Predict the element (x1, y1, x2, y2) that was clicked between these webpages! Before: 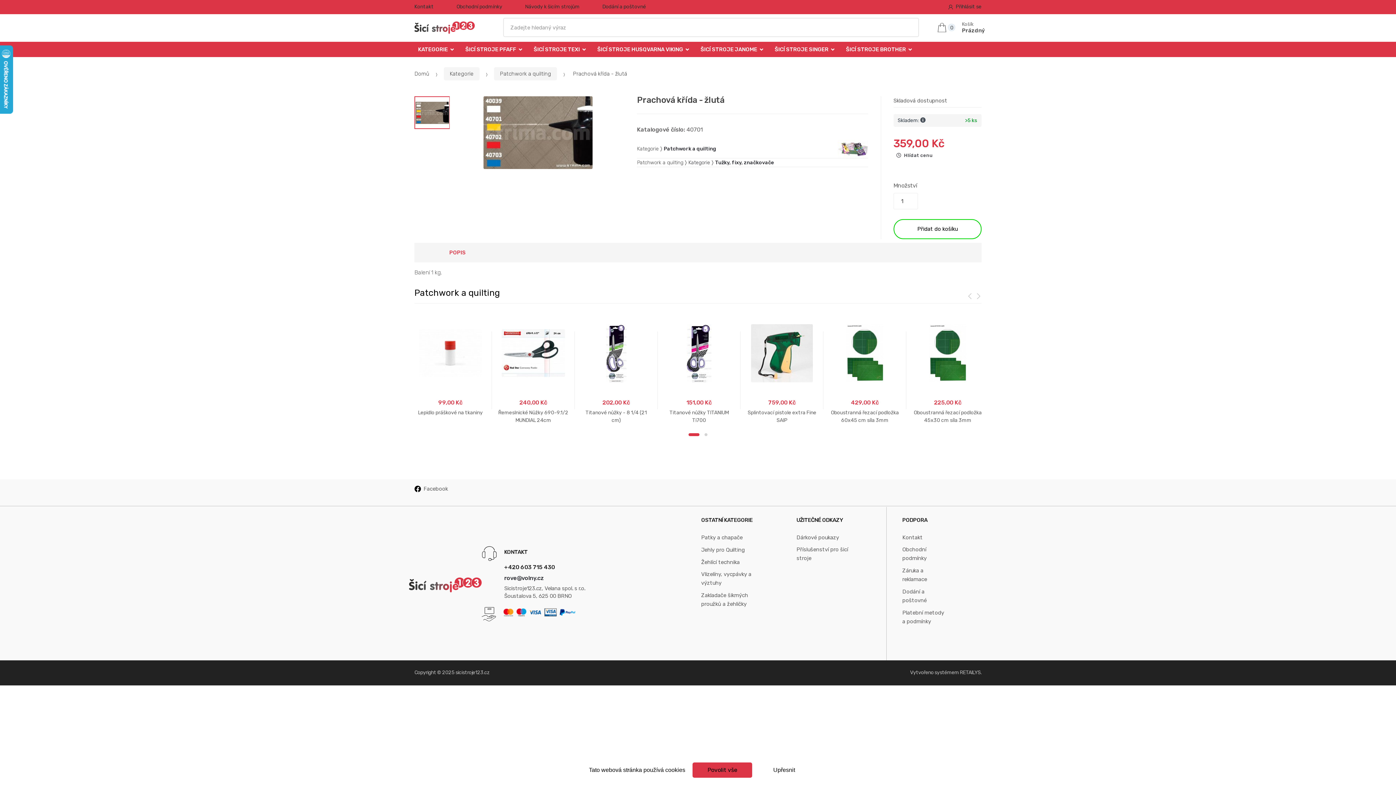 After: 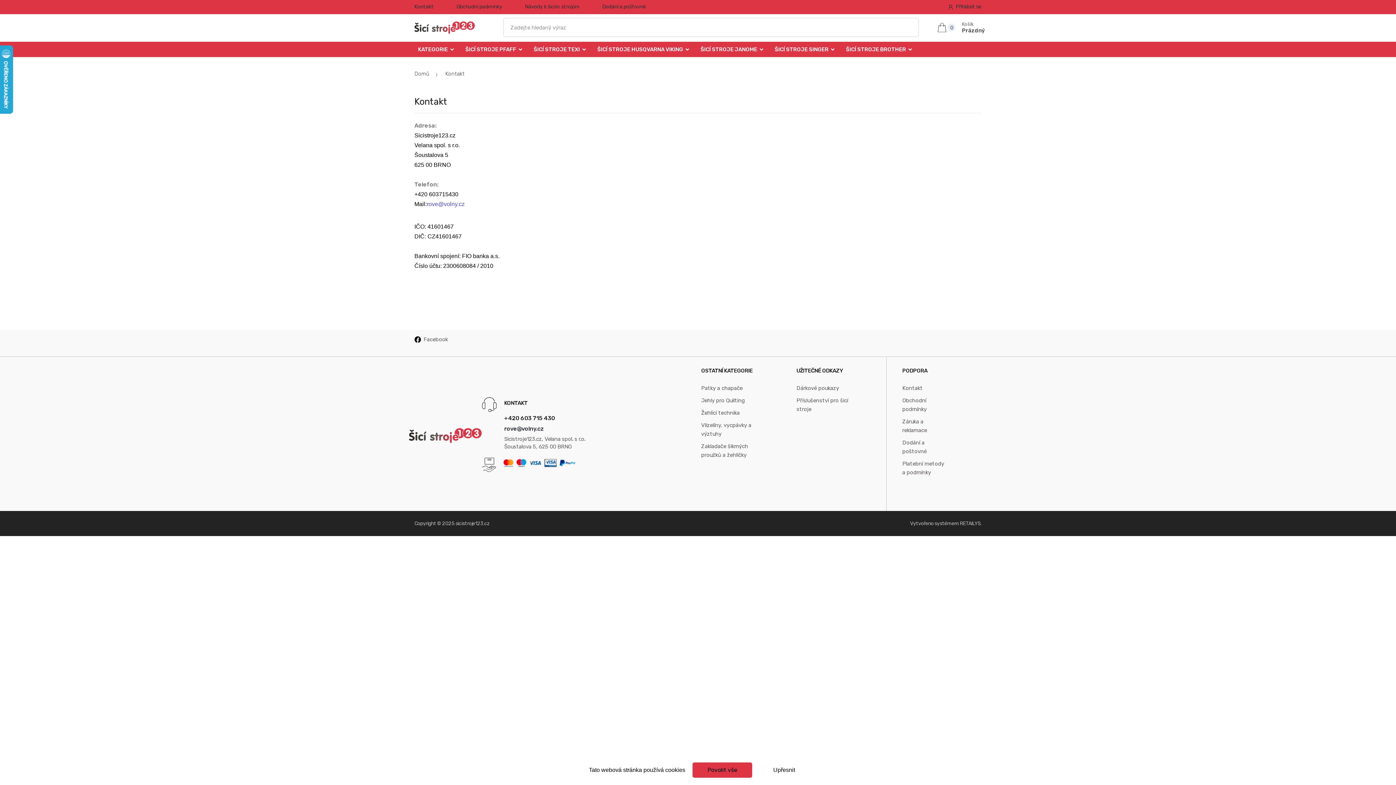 Action: bbox: (414, 0, 433, 13) label: Kontakt